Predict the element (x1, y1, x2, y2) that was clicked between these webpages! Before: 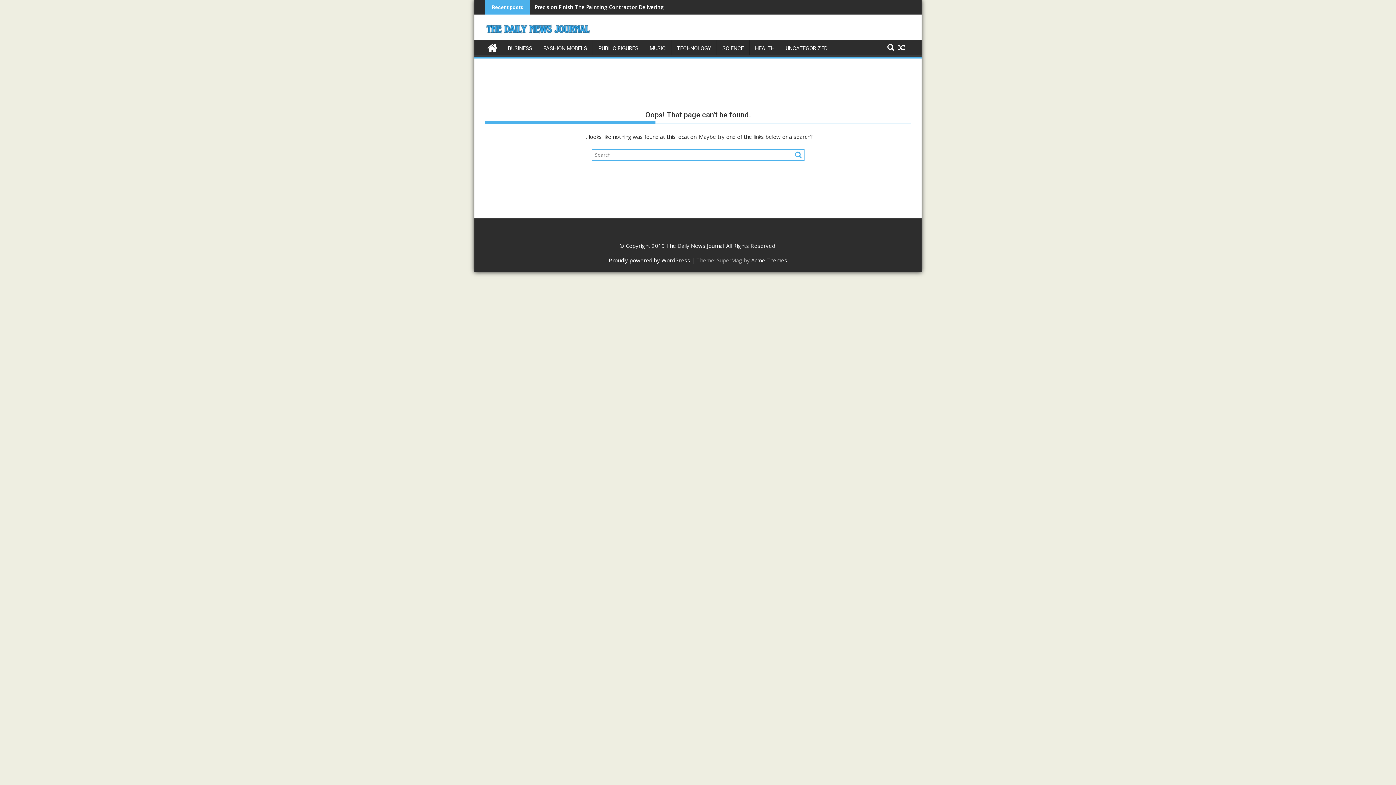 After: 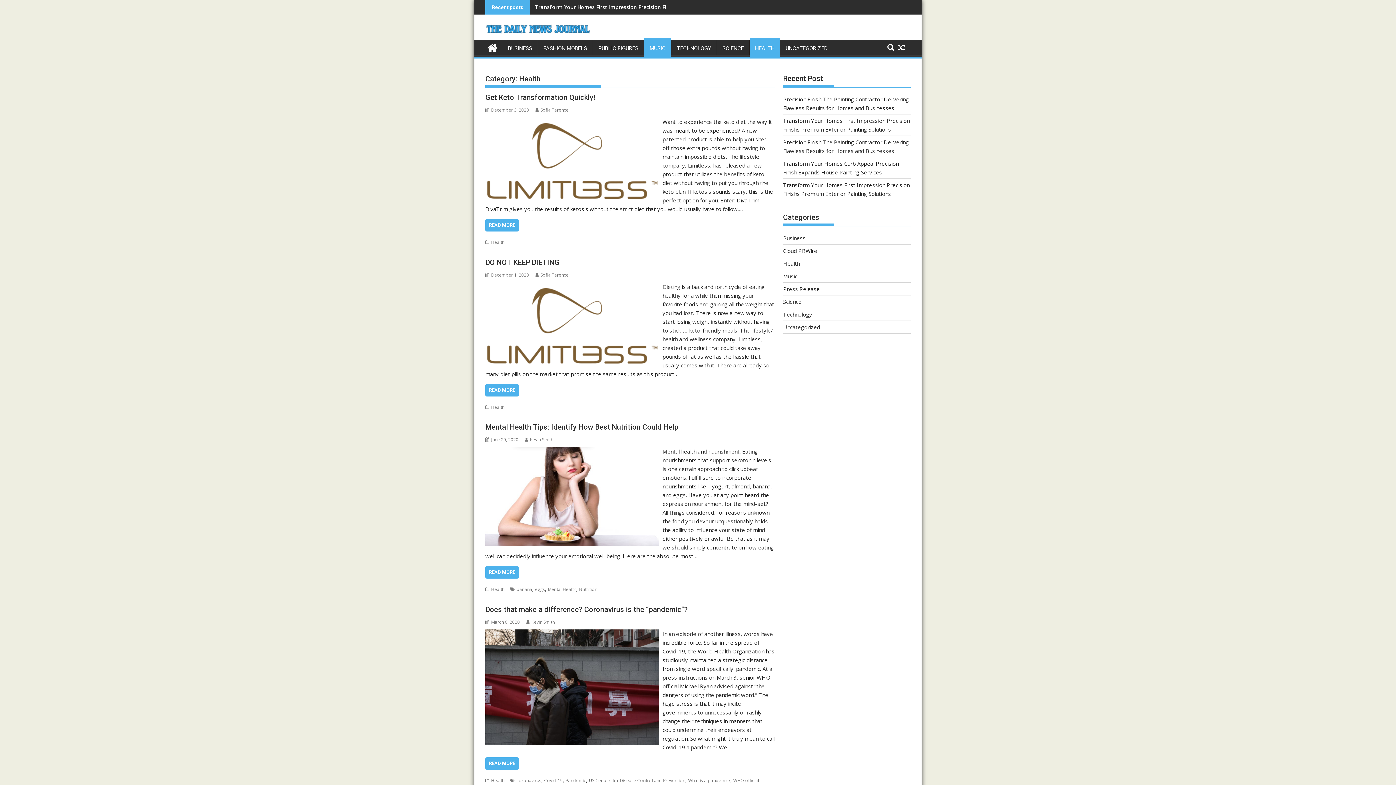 Action: bbox: (749, 39, 780, 57) label: HEALTH